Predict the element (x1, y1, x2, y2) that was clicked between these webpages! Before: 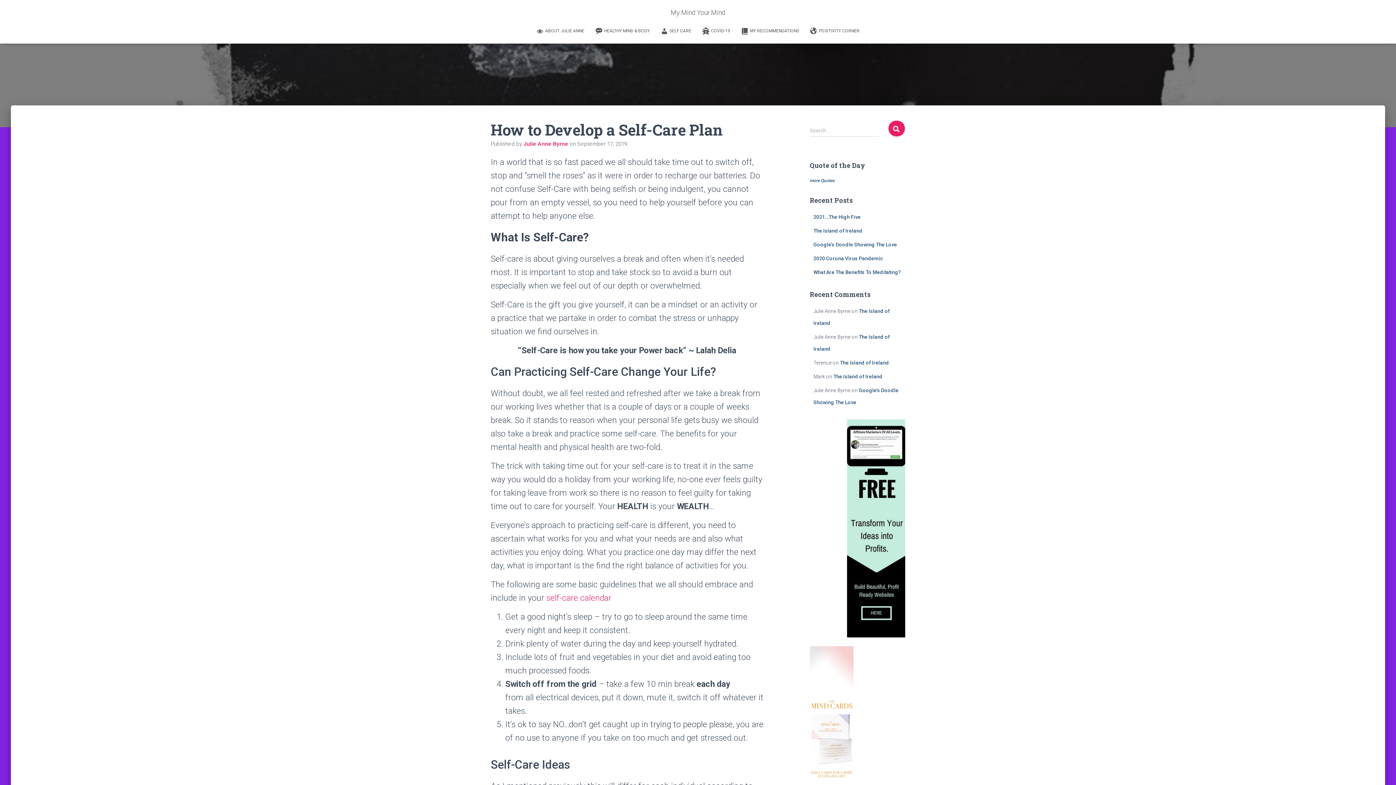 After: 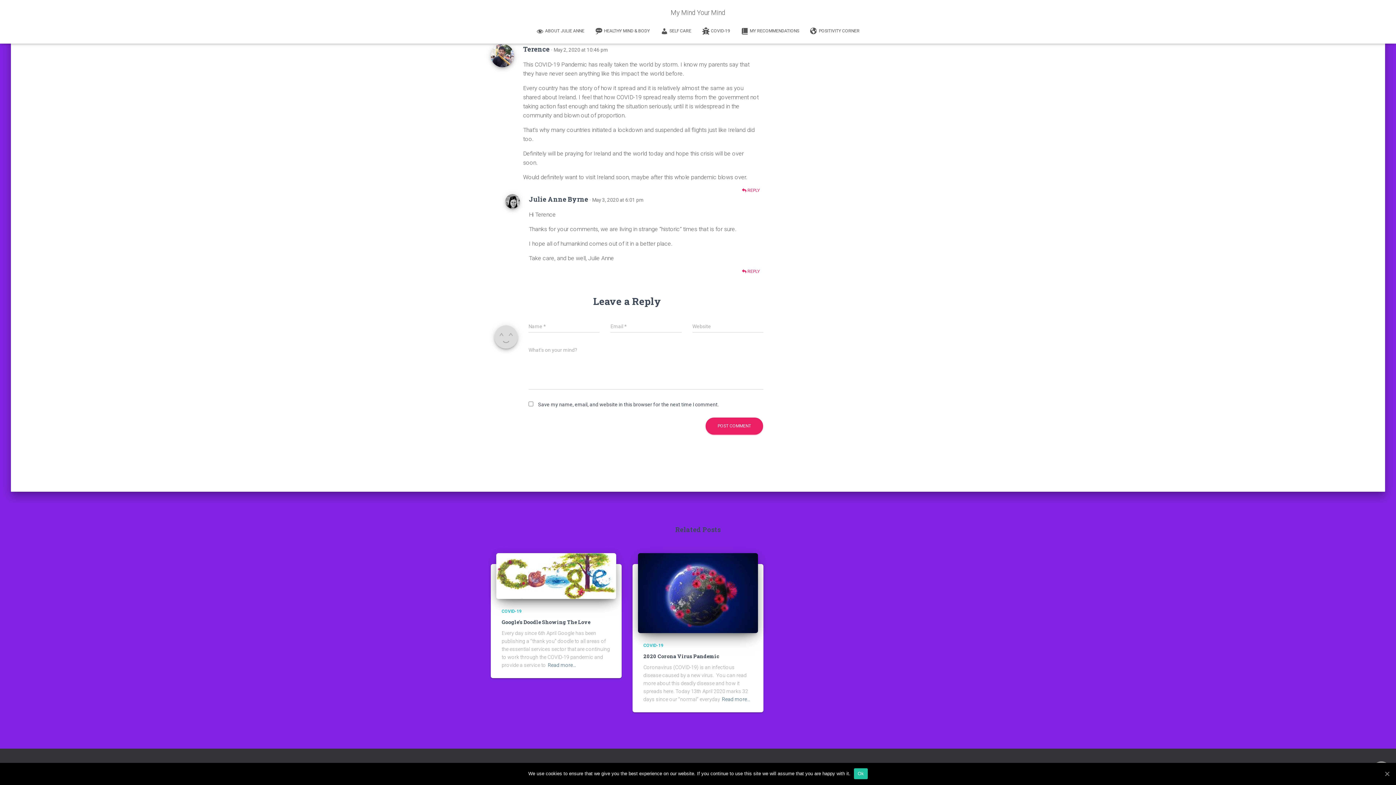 Action: label: The Island of Ireland bbox: (840, 360, 889, 365)